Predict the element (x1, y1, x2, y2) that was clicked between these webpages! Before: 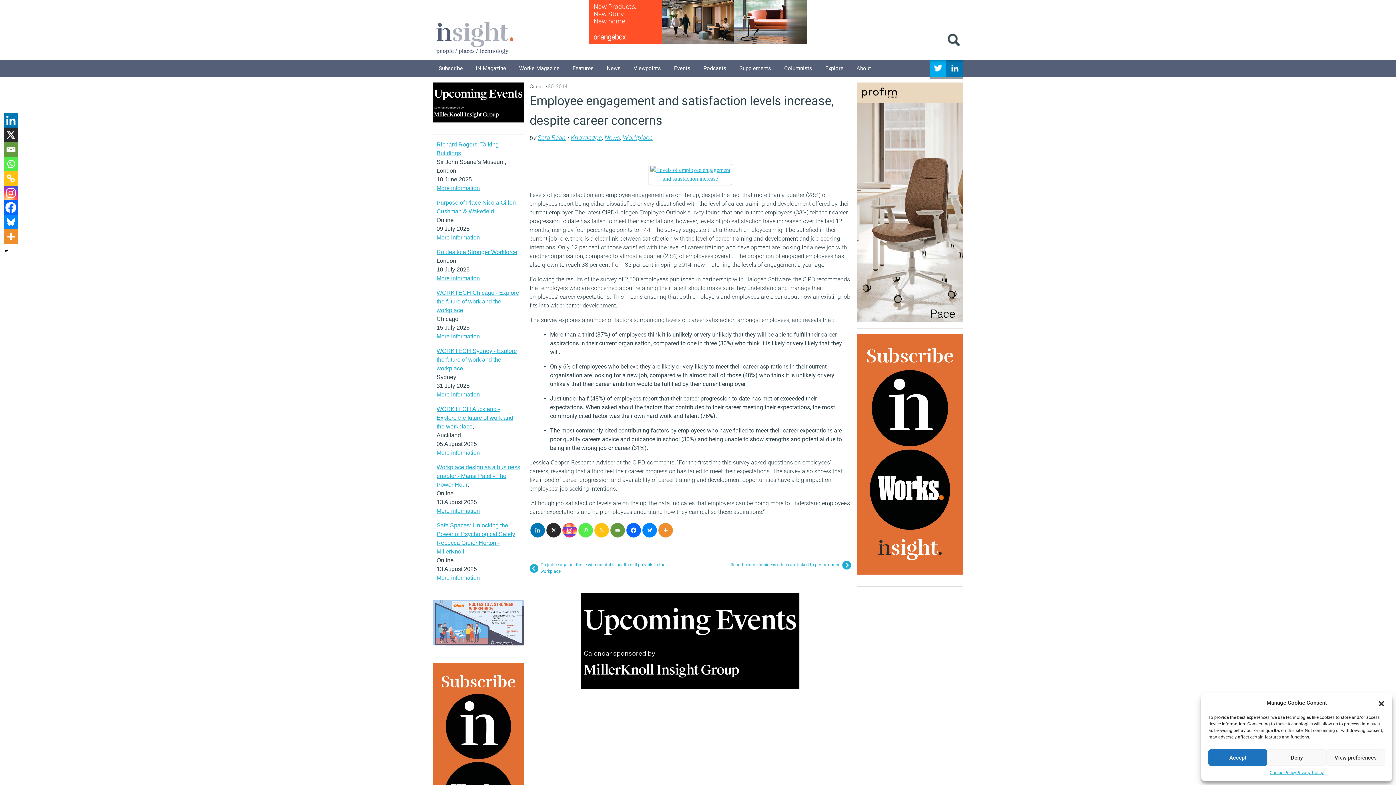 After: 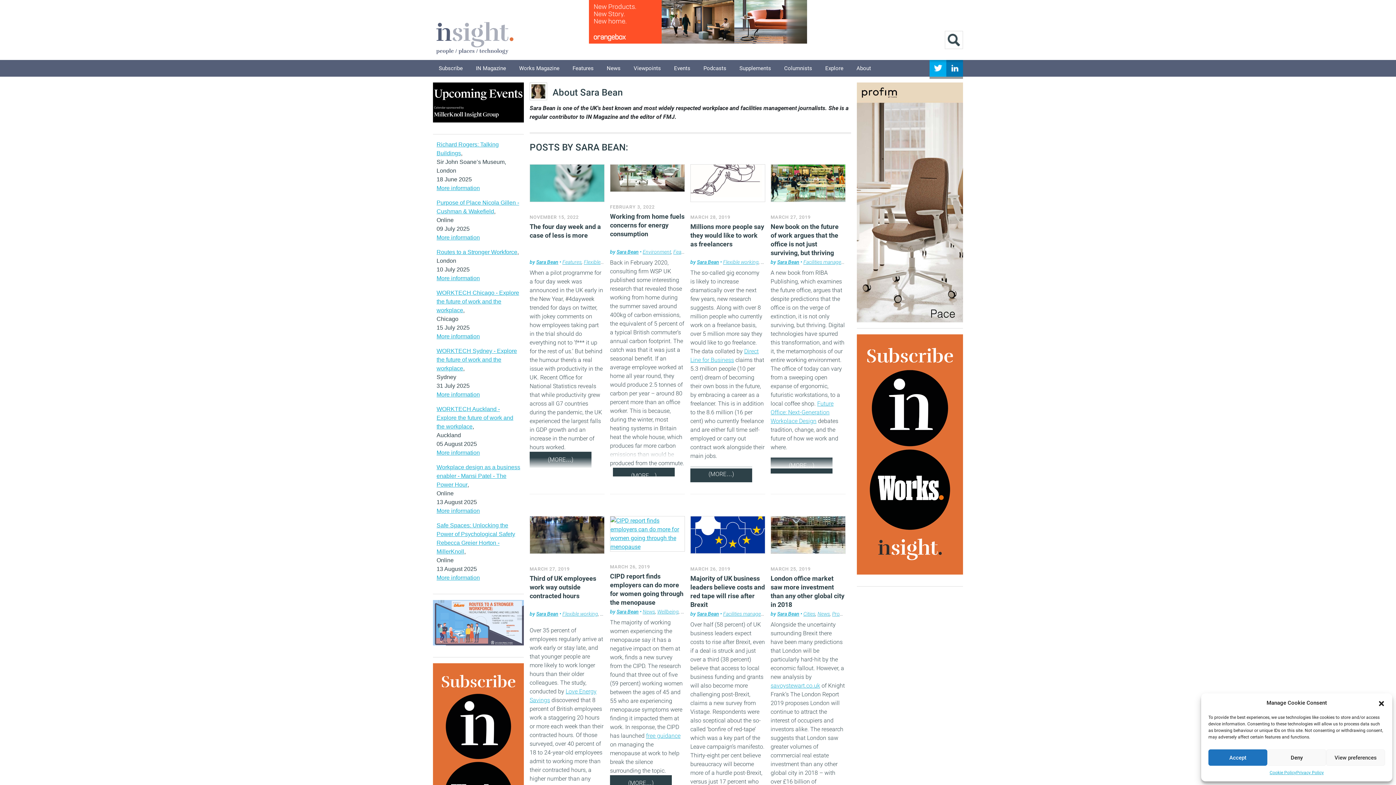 Action: bbox: (537, 133, 565, 141) label: Sara Bean